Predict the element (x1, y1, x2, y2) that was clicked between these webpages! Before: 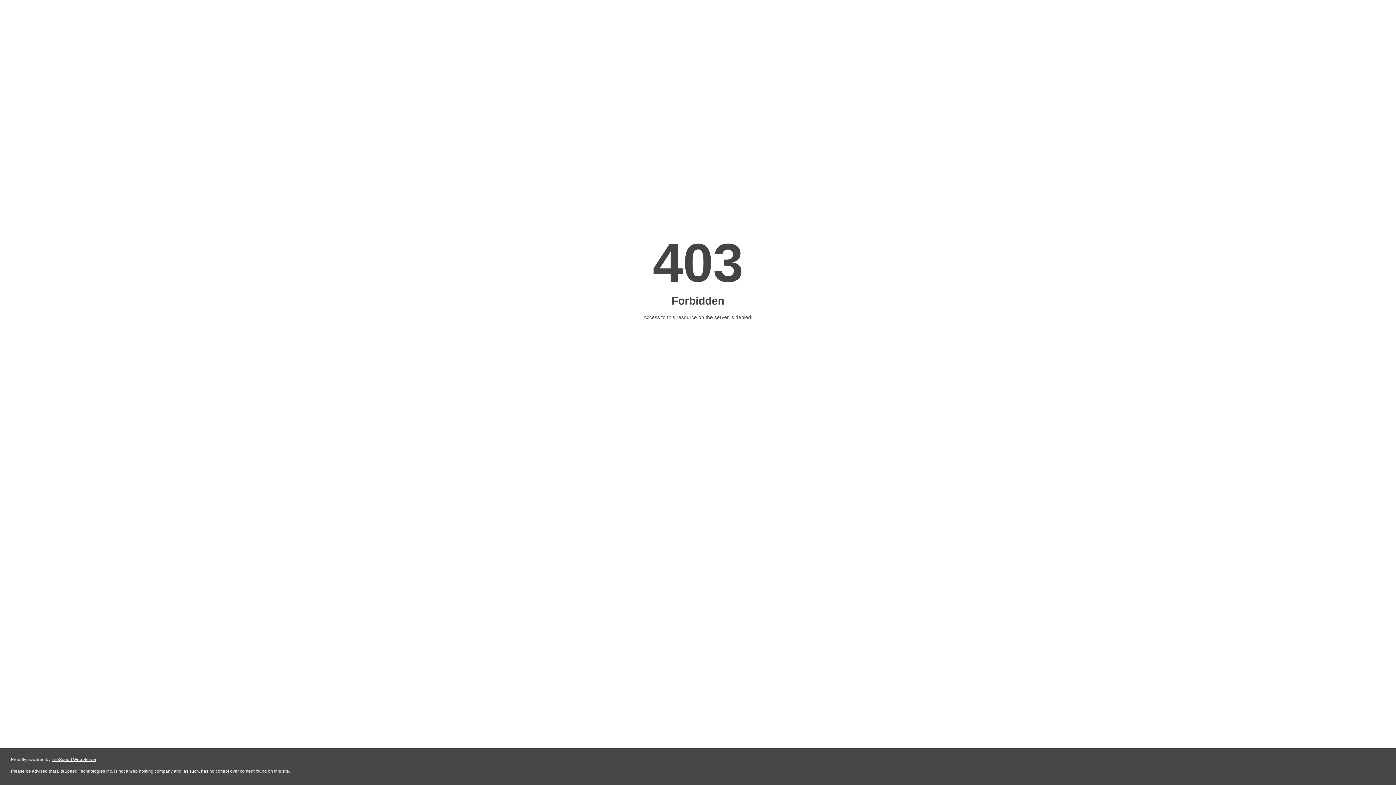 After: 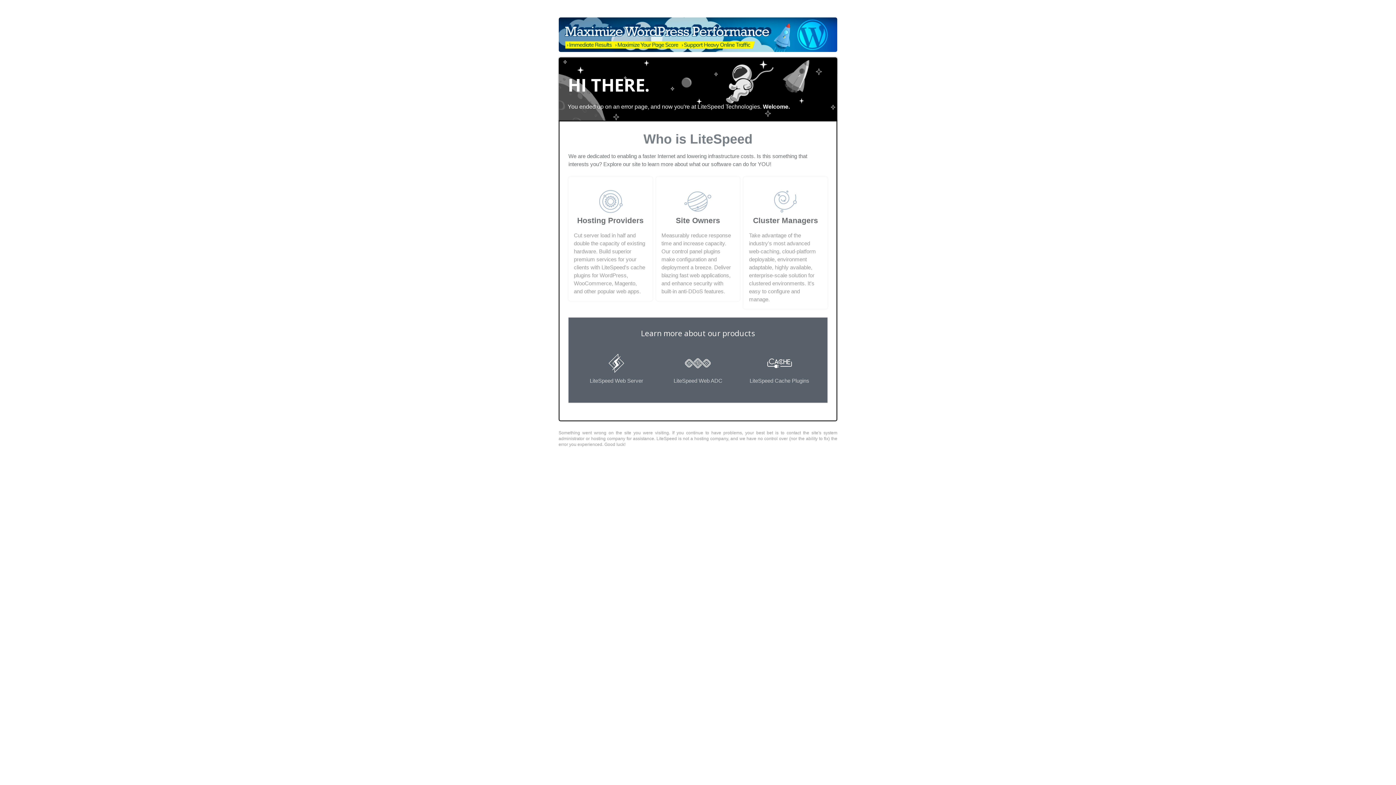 Action: label: LiteSpeed Web Server bbox: (51, 757, 96, 762)